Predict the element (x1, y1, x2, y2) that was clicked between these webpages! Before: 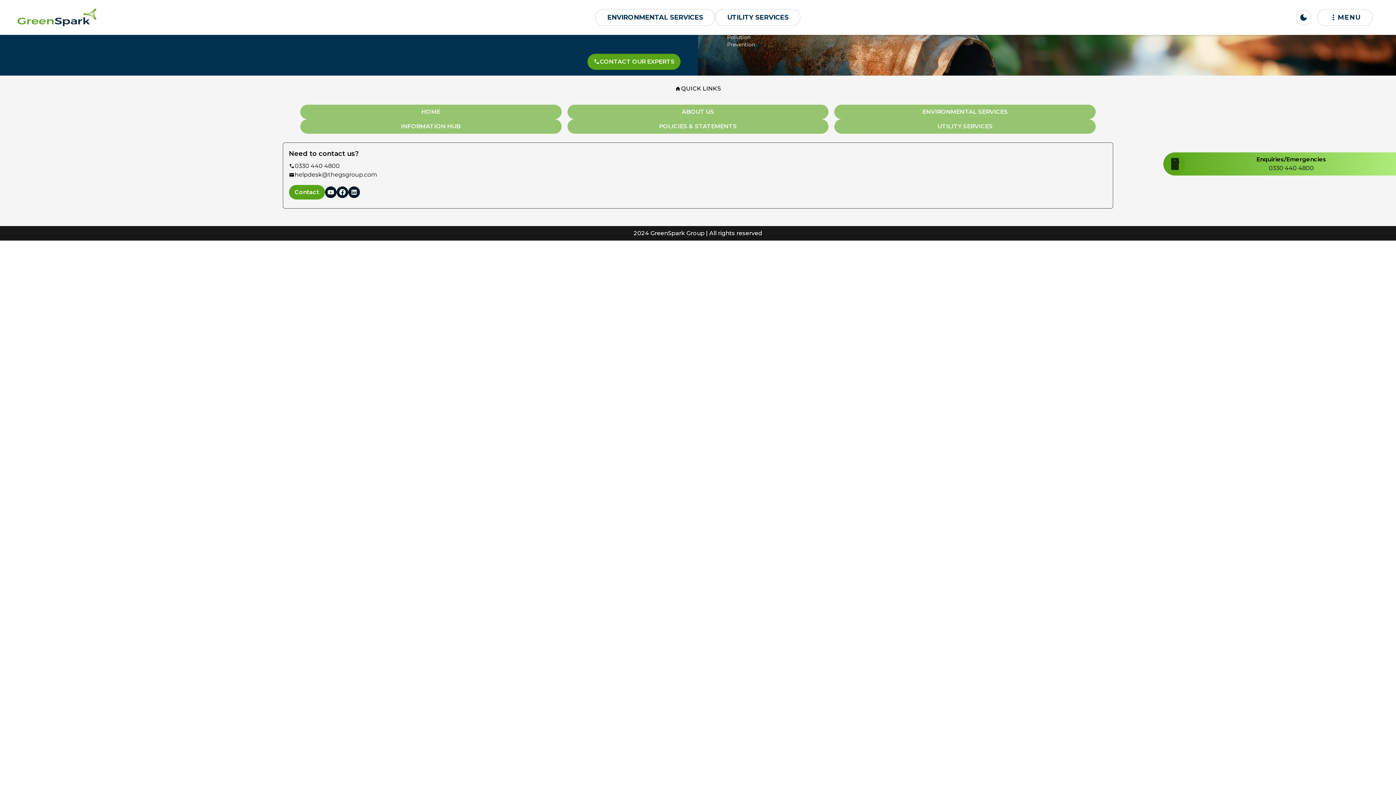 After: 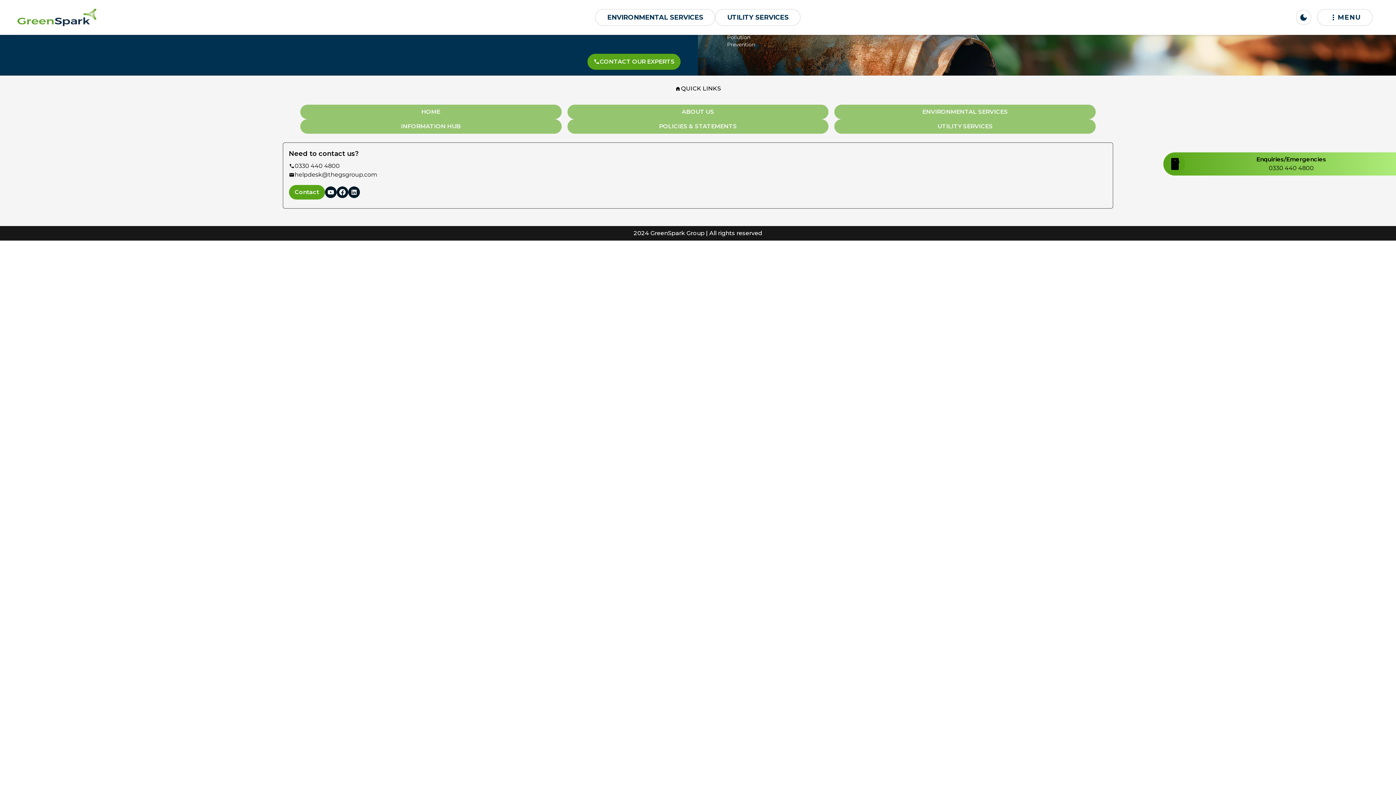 Action: bbox: (336, 186, 348, 198)